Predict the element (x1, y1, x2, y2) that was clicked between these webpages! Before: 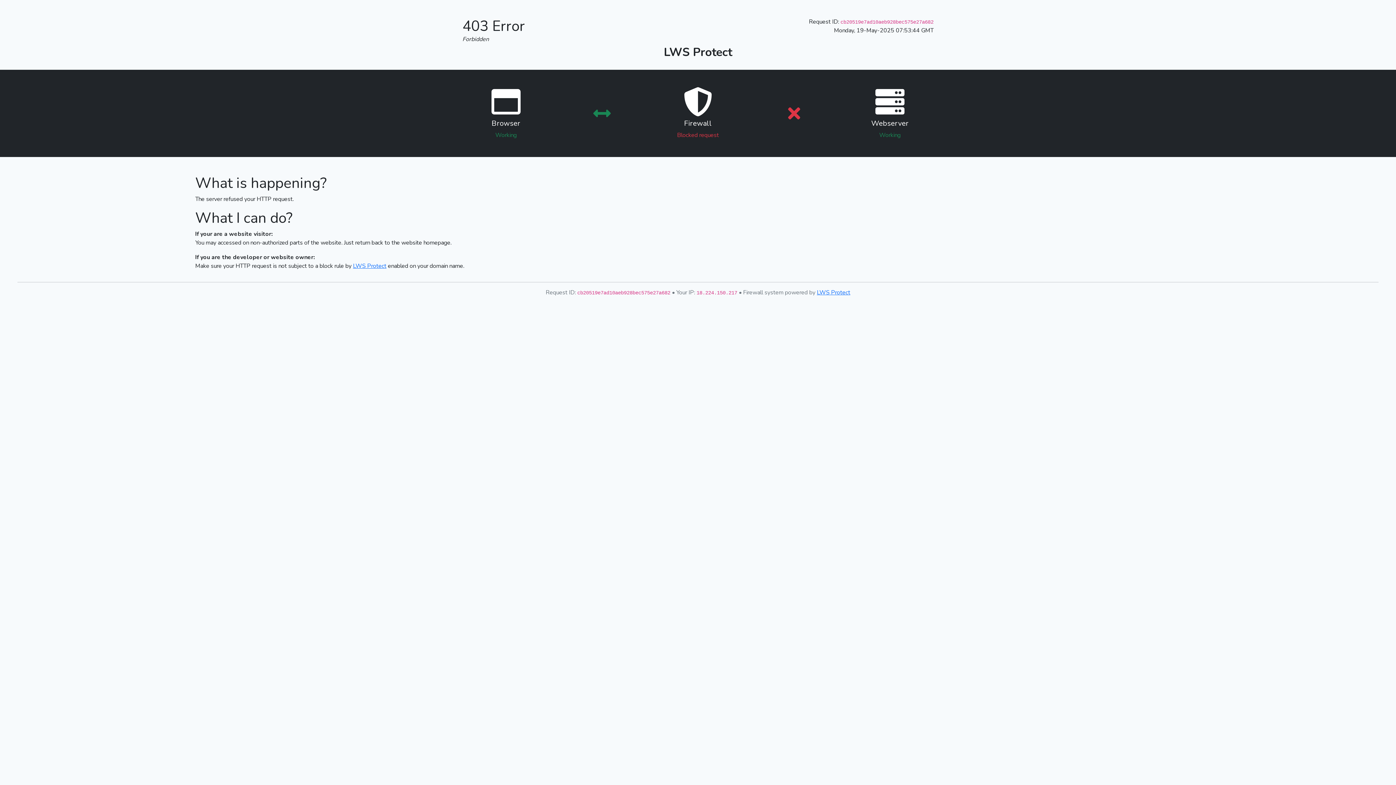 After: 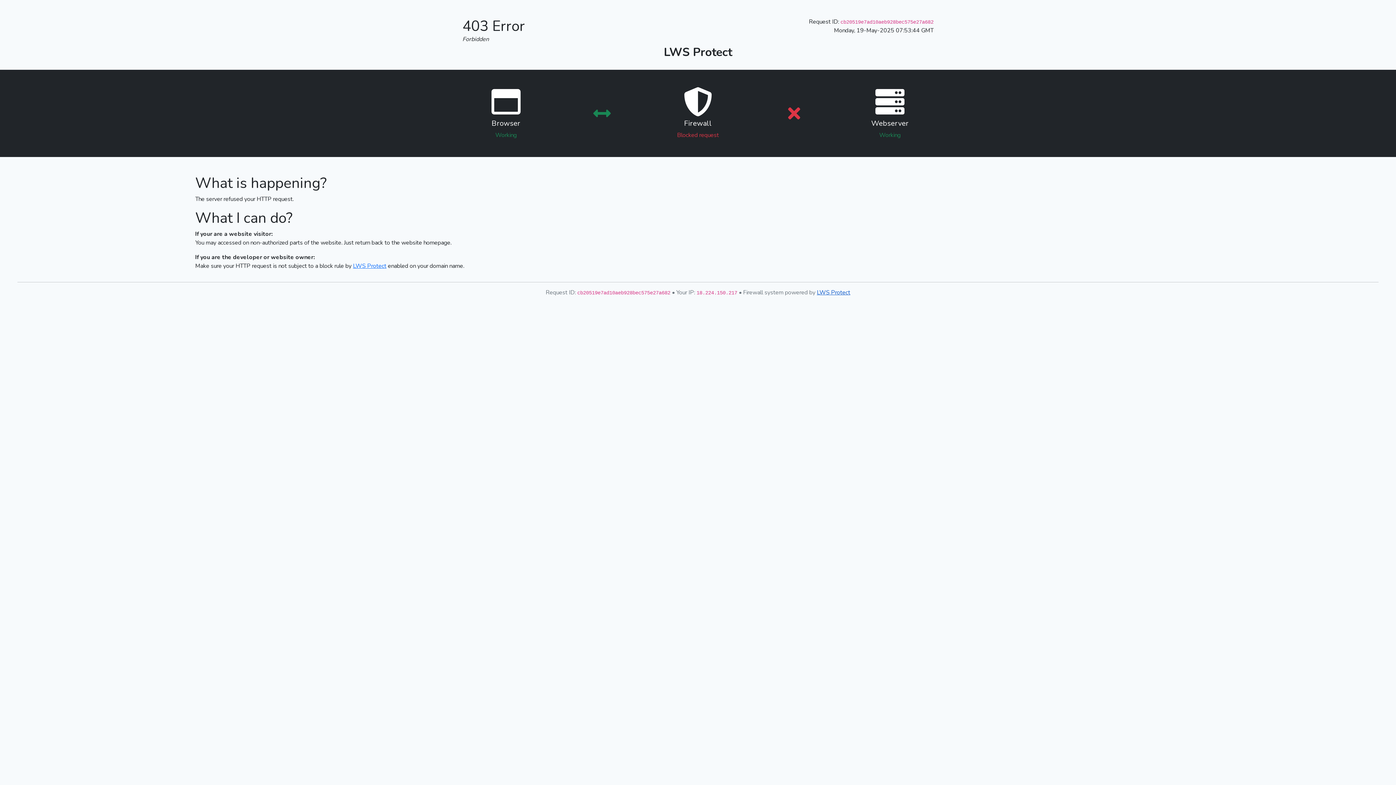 Action: bbox: (817, 288, 850, 296) label: LWS Protect